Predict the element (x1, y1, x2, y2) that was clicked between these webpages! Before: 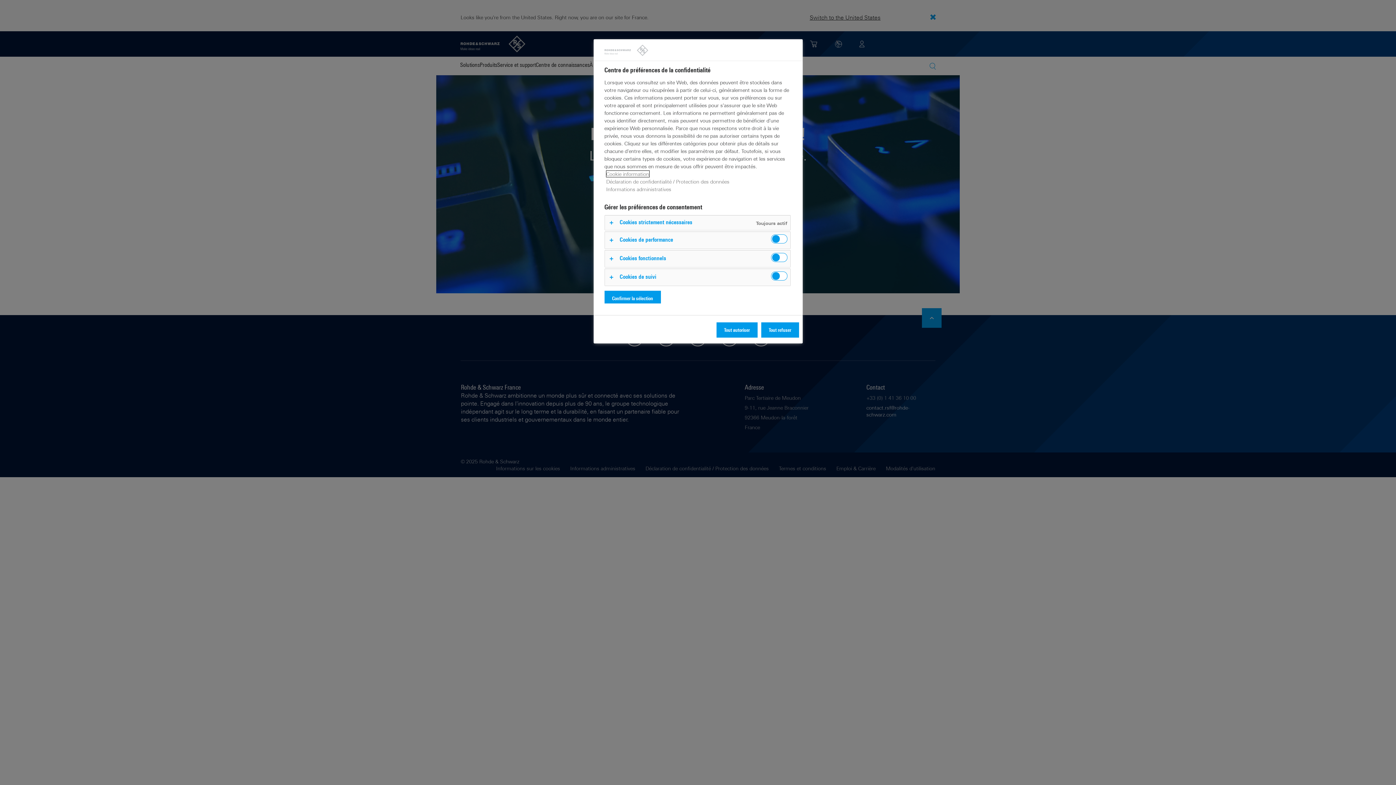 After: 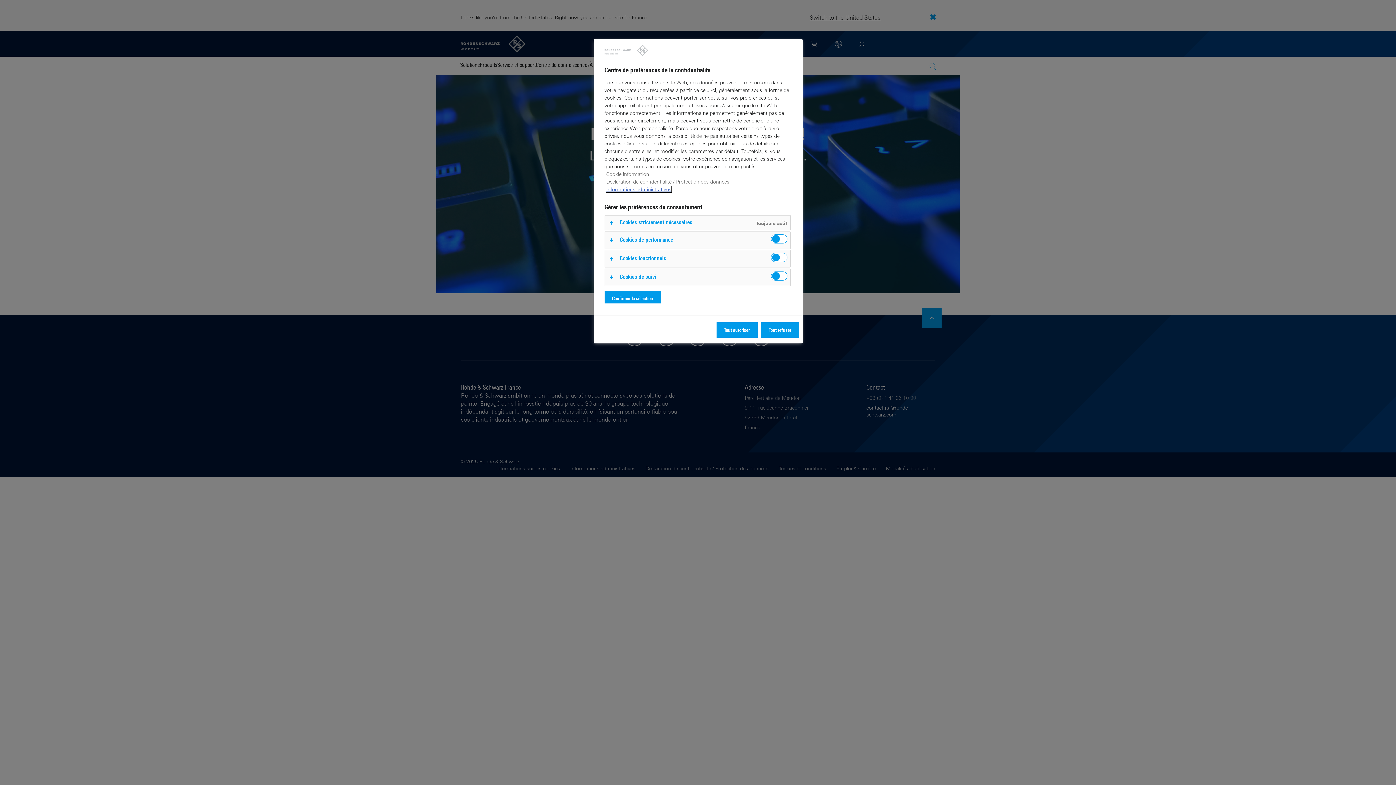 Action: label: Informations administratives bbox: (606, 186, 671, 192)